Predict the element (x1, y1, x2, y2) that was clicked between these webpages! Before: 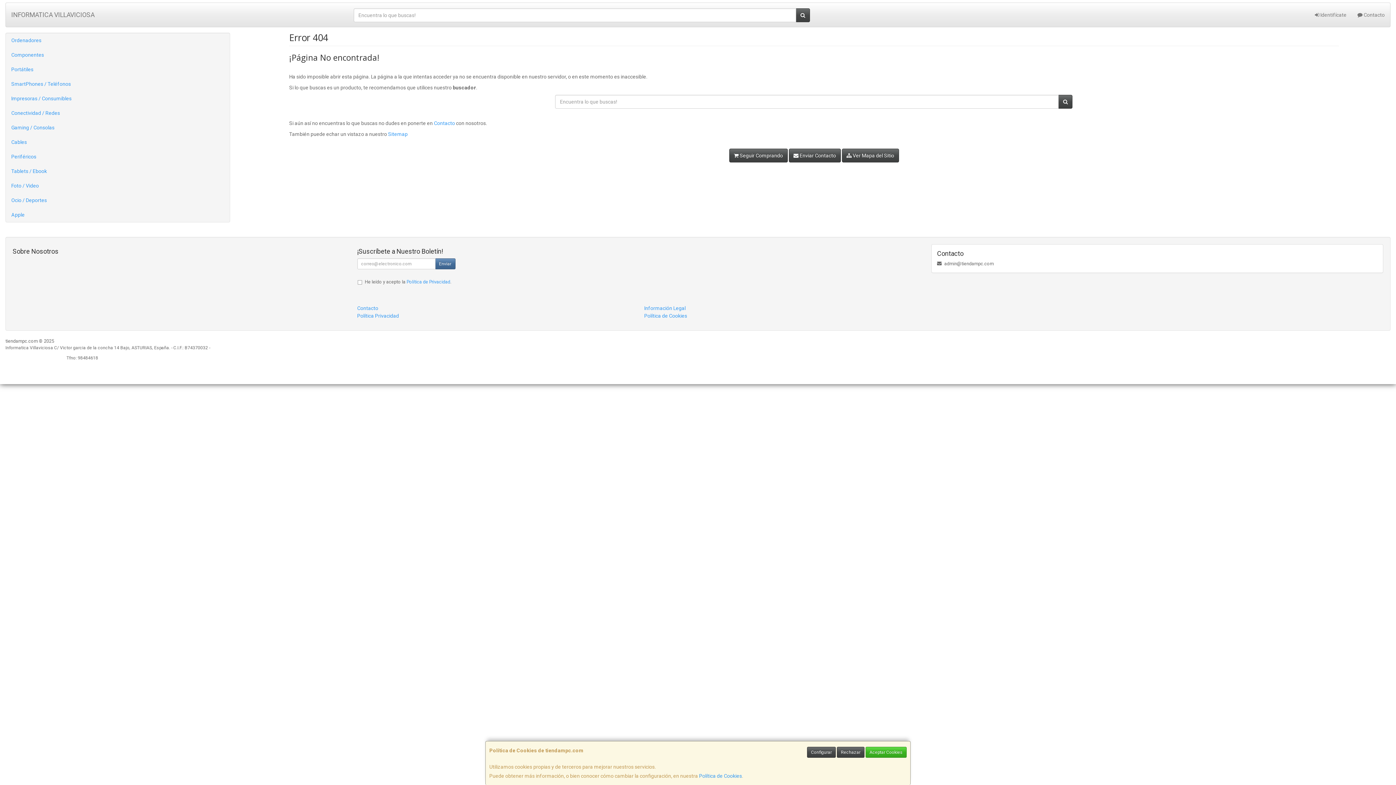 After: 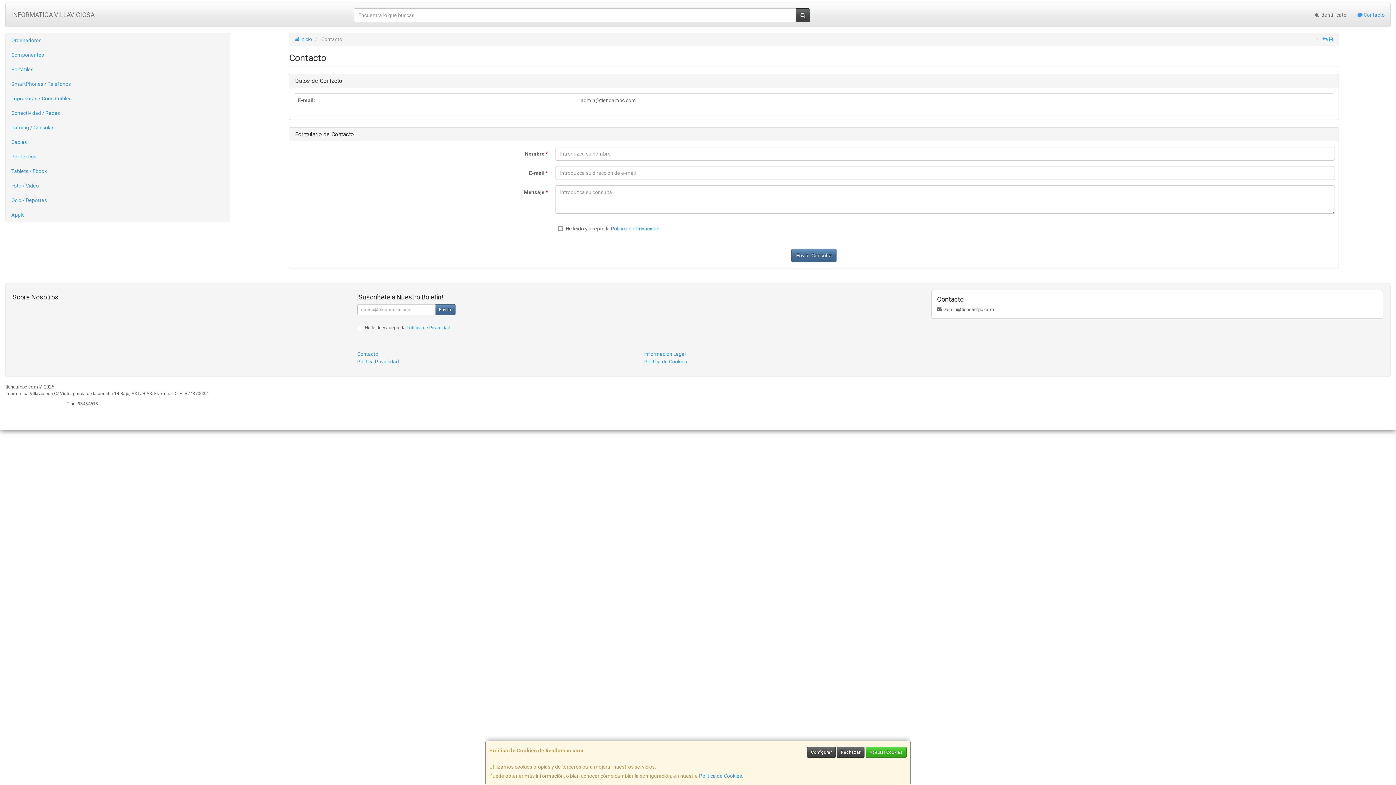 Action: label: Contacto bbox: (357, 305, 378, 311)